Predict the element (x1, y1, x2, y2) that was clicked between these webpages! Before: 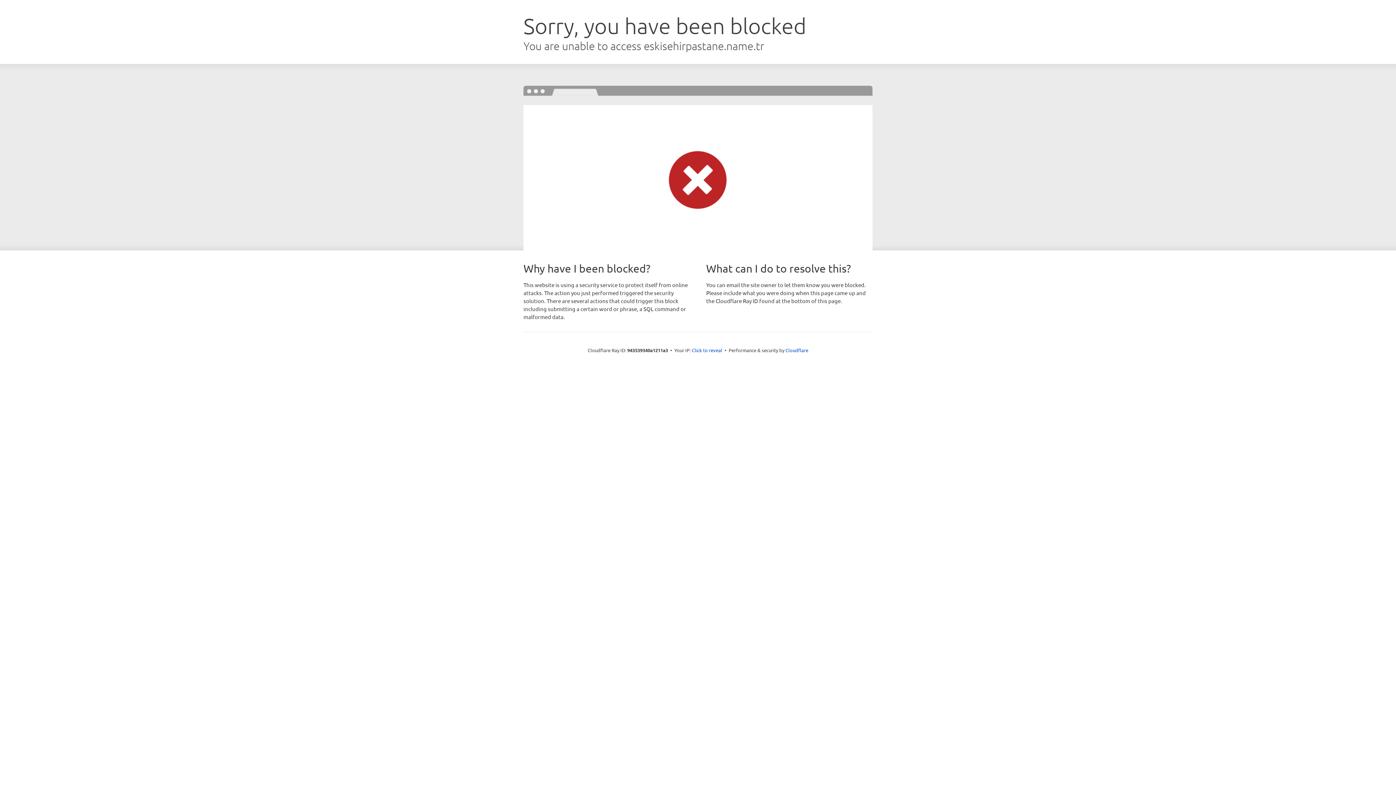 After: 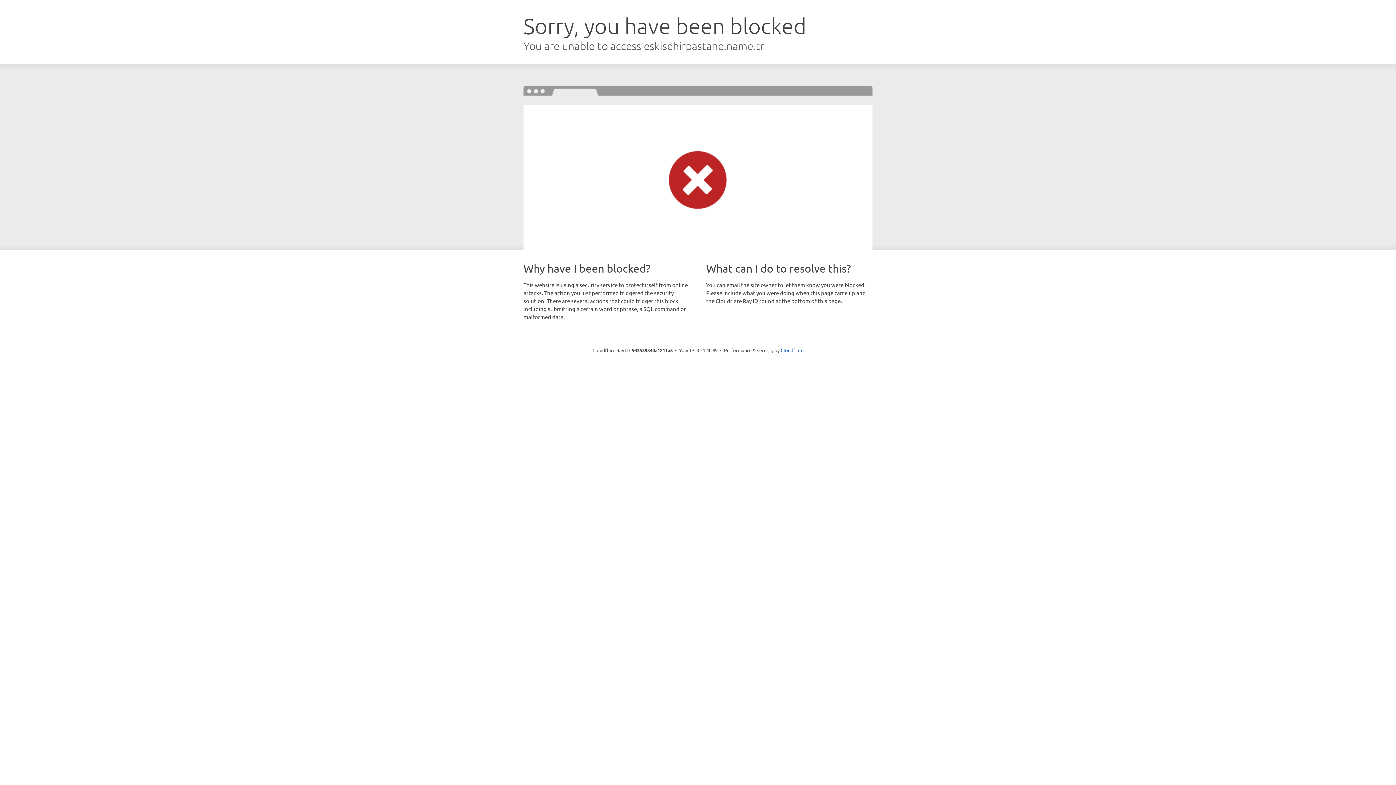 Action: label: Click to reveal bbox: (692, 346, 722, 353)